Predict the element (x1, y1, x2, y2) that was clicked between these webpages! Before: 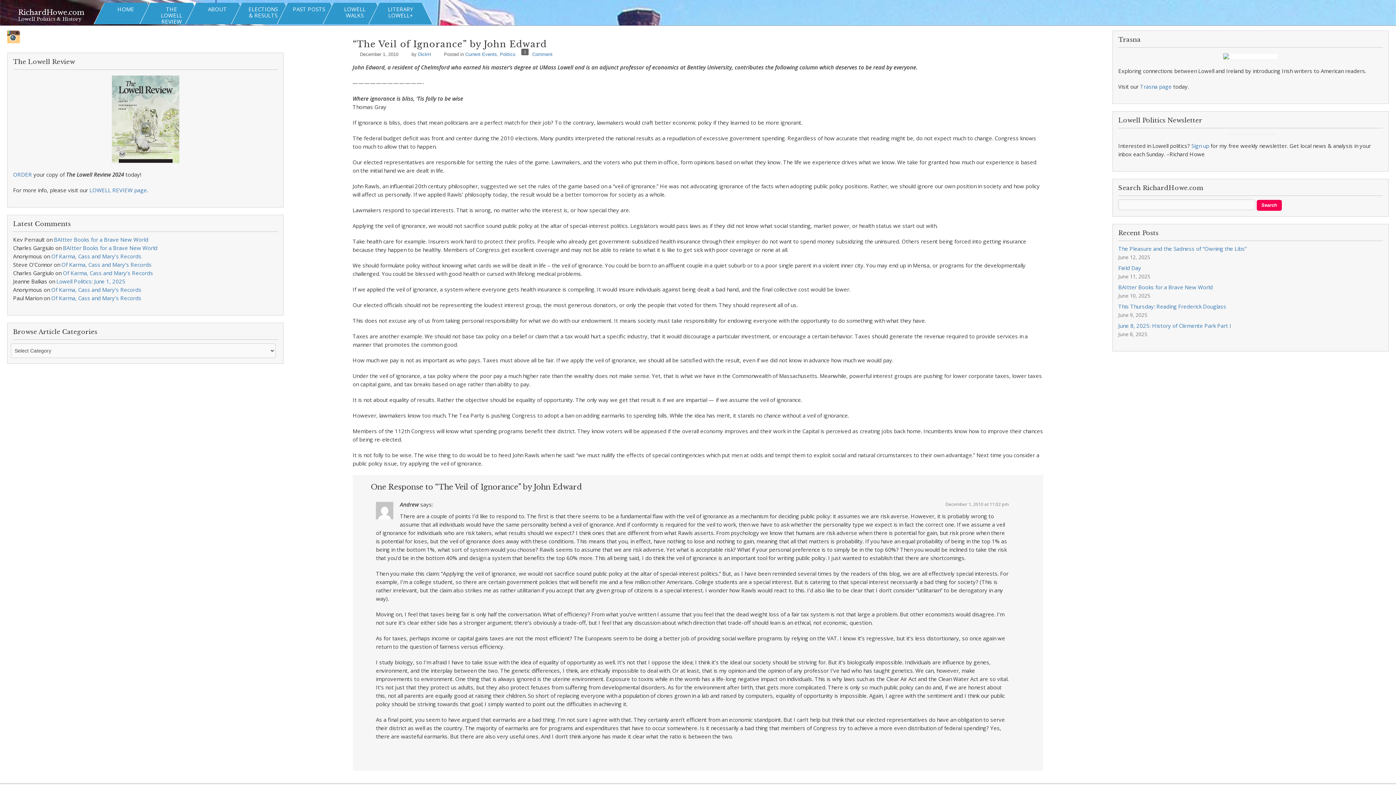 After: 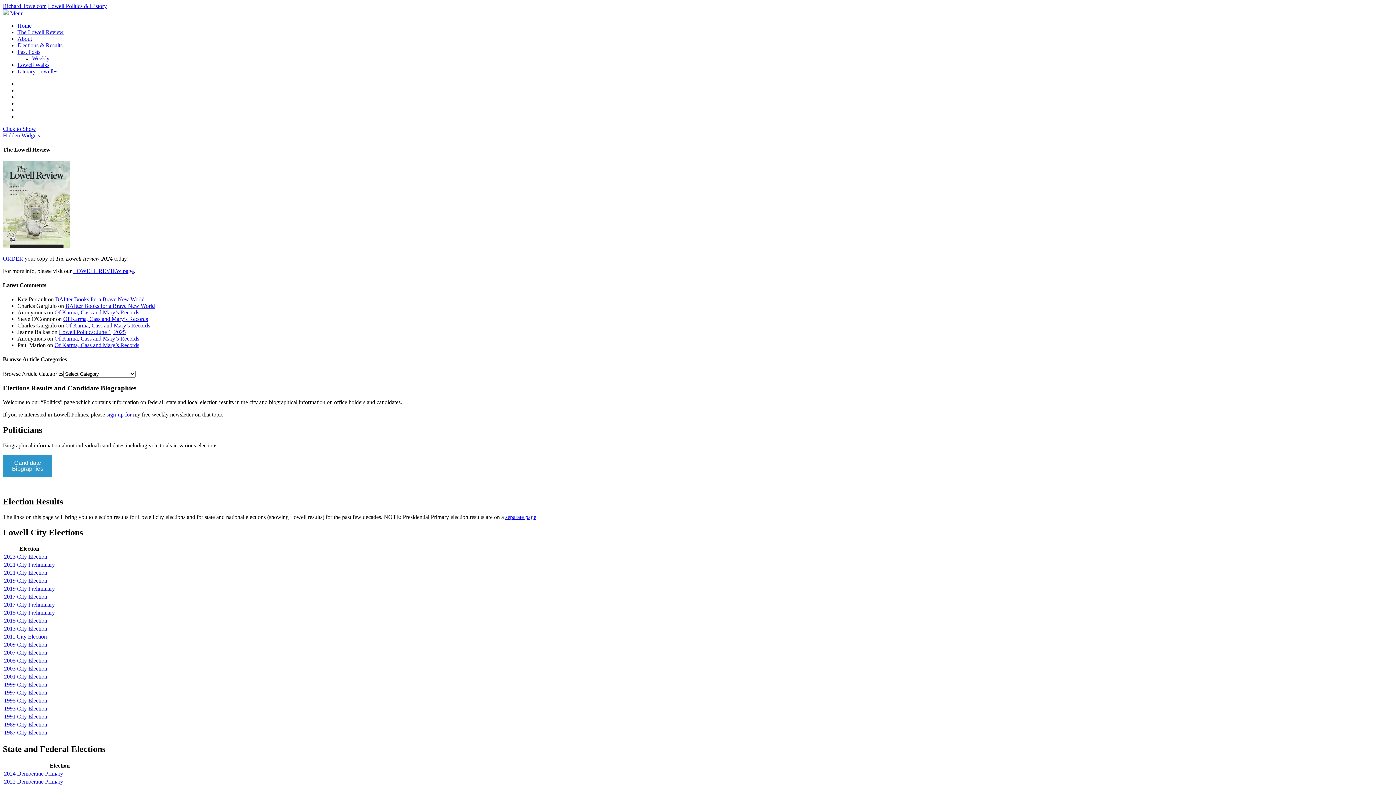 Action: bbox: (237, 1, 289, 21) label: ELECTIONS & RESULTS